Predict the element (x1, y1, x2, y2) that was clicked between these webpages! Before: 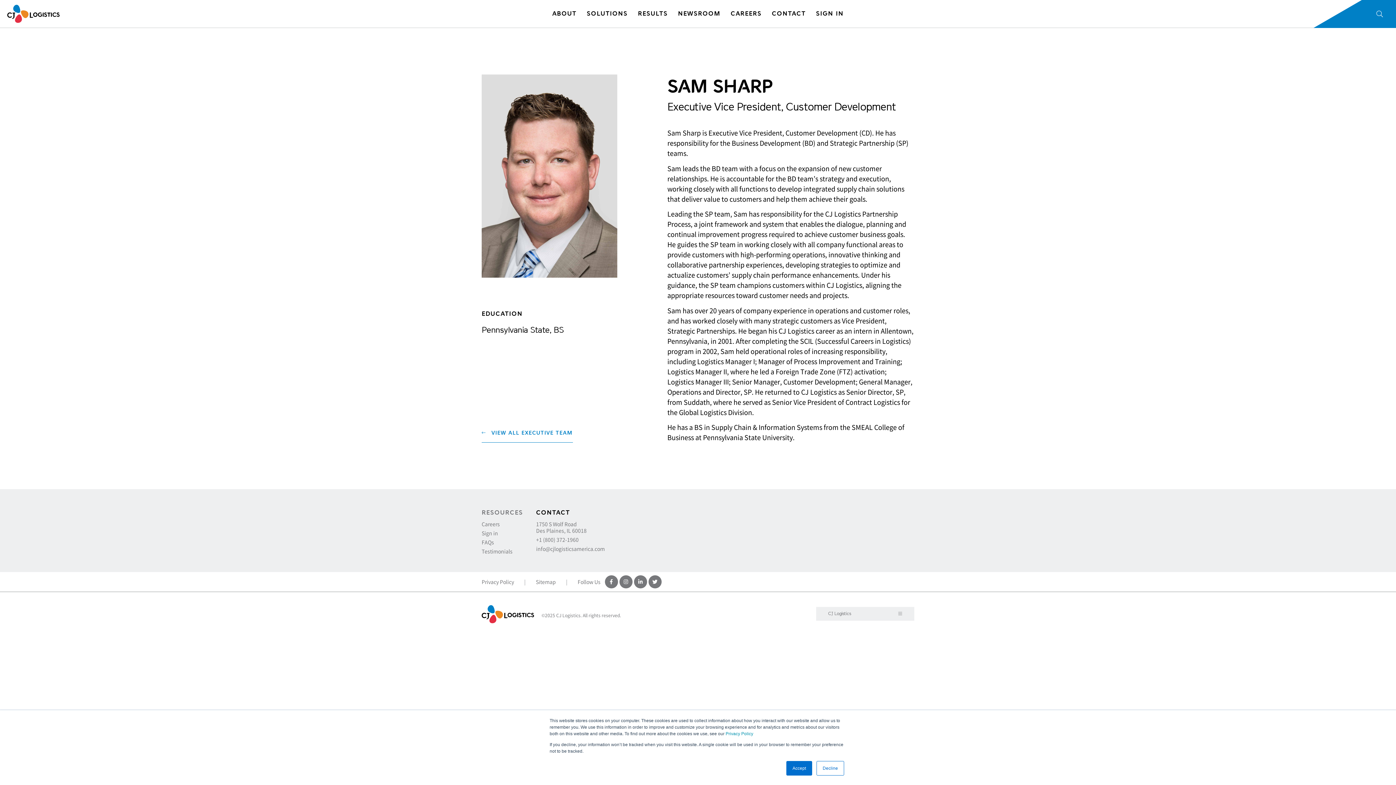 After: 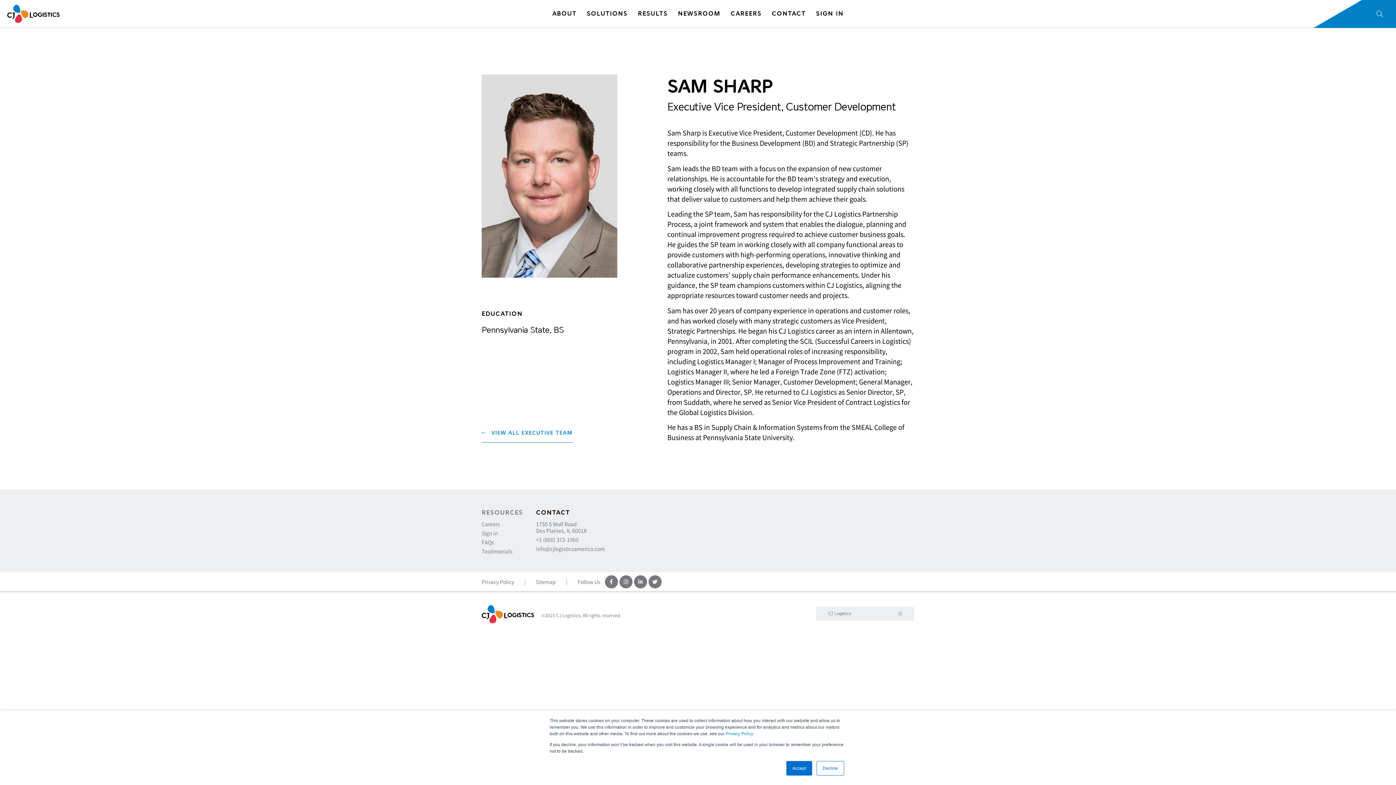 Action: label: 1750 S Wolf Road
Des Plaines, IL 60018 bbox: (536, 520, 605, 534)